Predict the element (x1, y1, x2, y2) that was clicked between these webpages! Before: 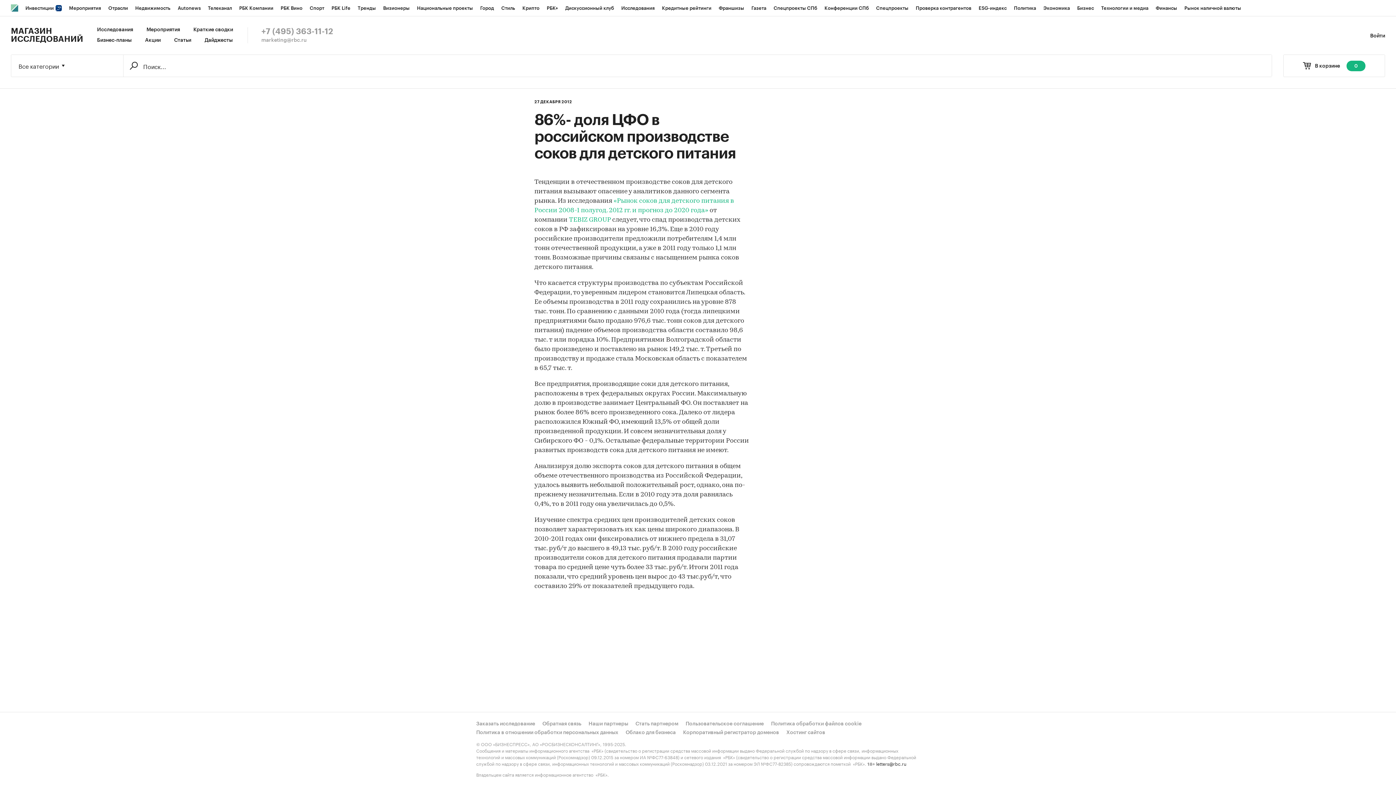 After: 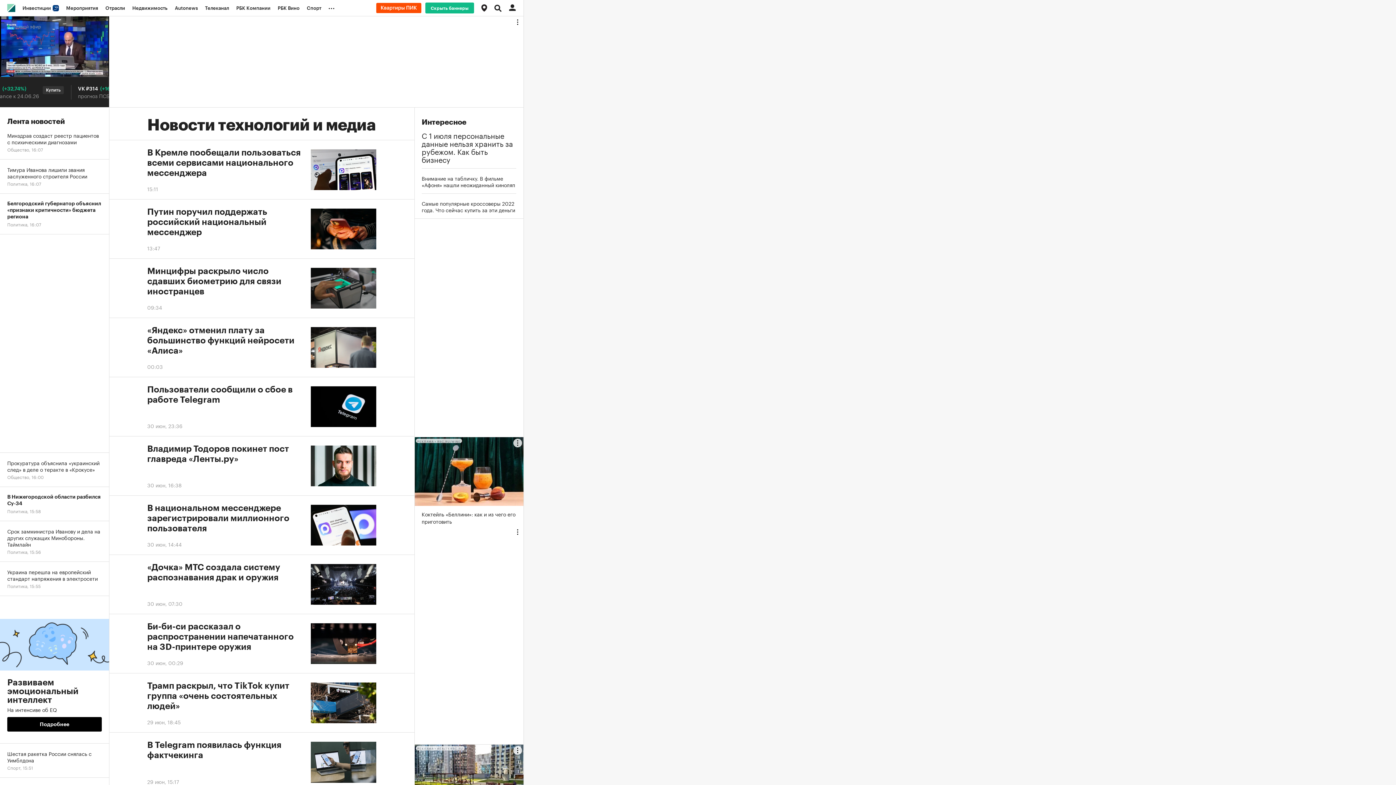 Action: label: Технологии и медиа bbox: (1097, 0, 1152, 16)